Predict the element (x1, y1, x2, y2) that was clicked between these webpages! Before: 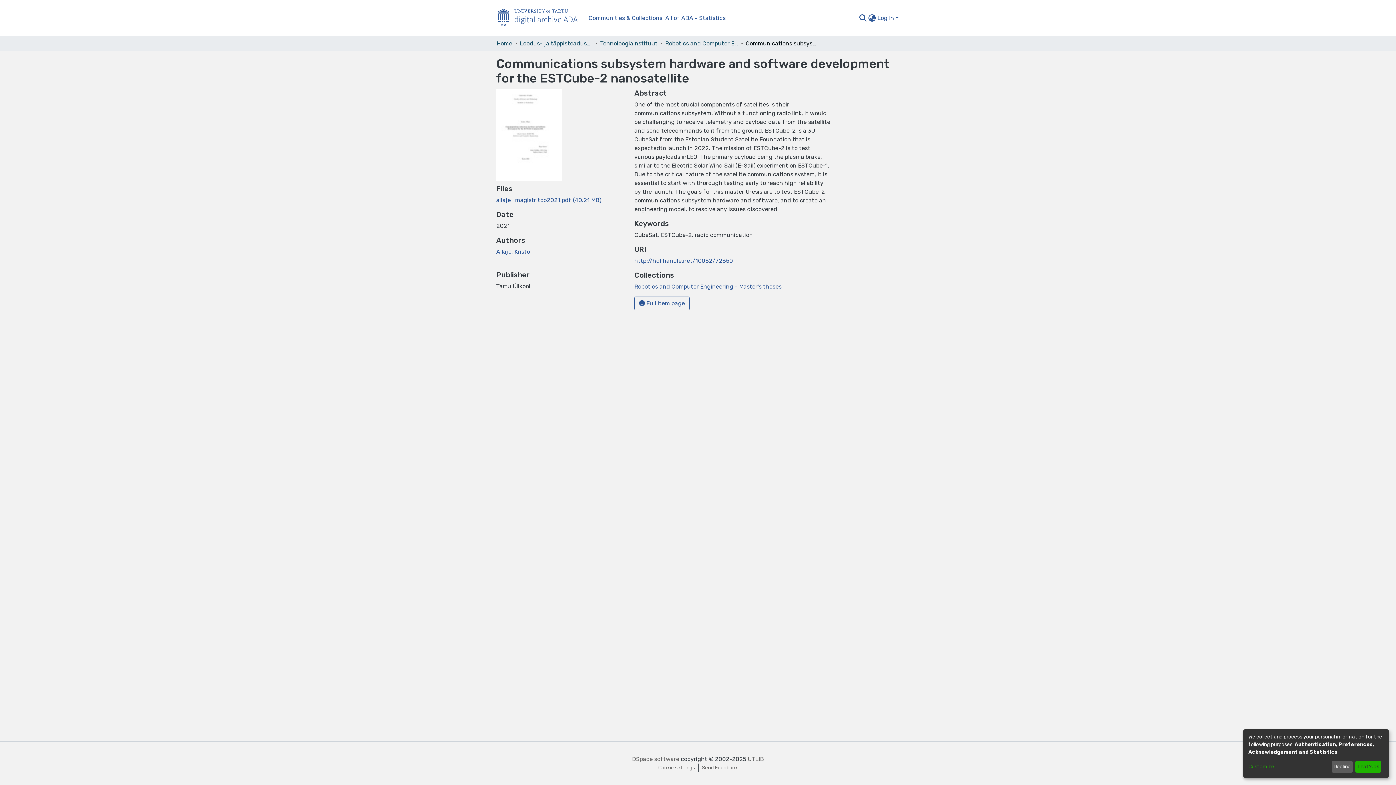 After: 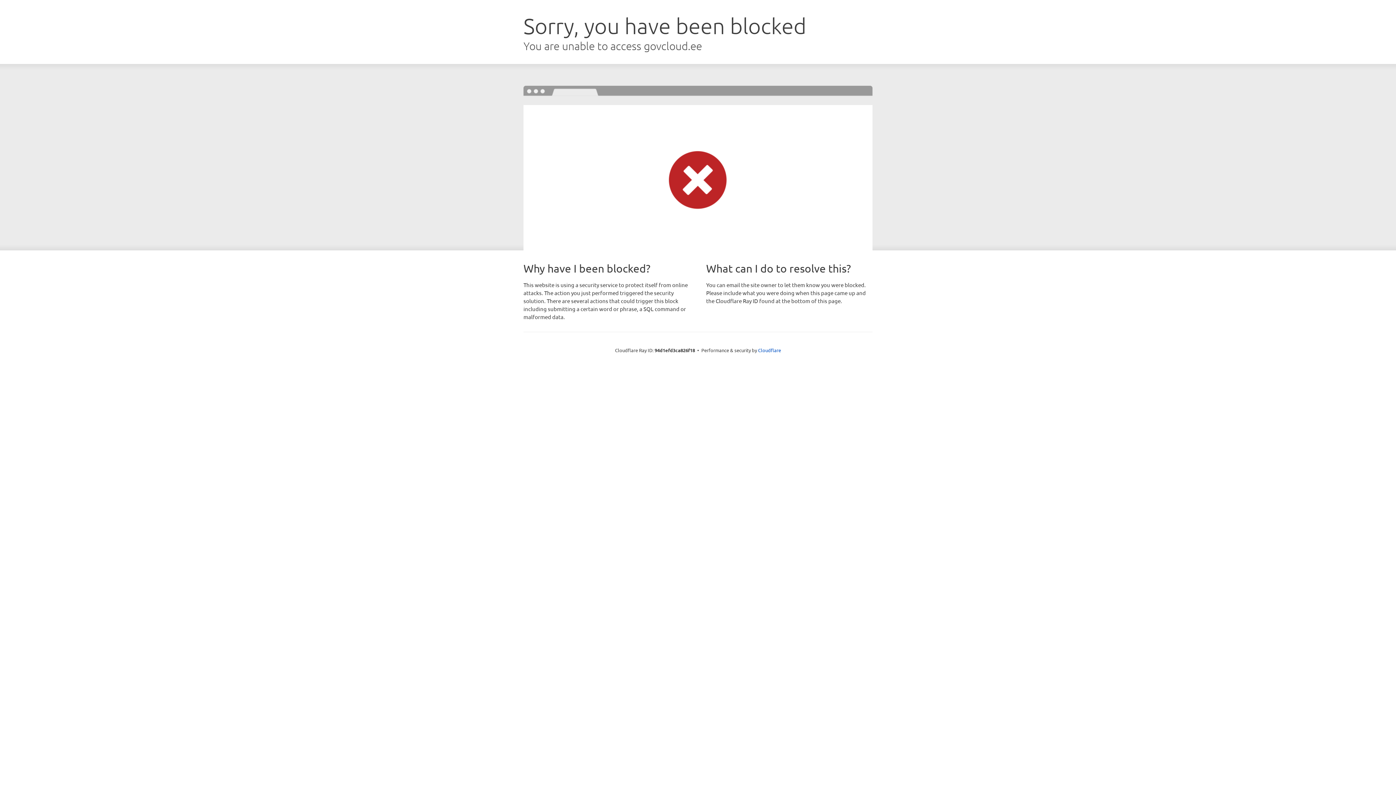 Action: bbox: (747, 756, 764, 762) label: UTLIB